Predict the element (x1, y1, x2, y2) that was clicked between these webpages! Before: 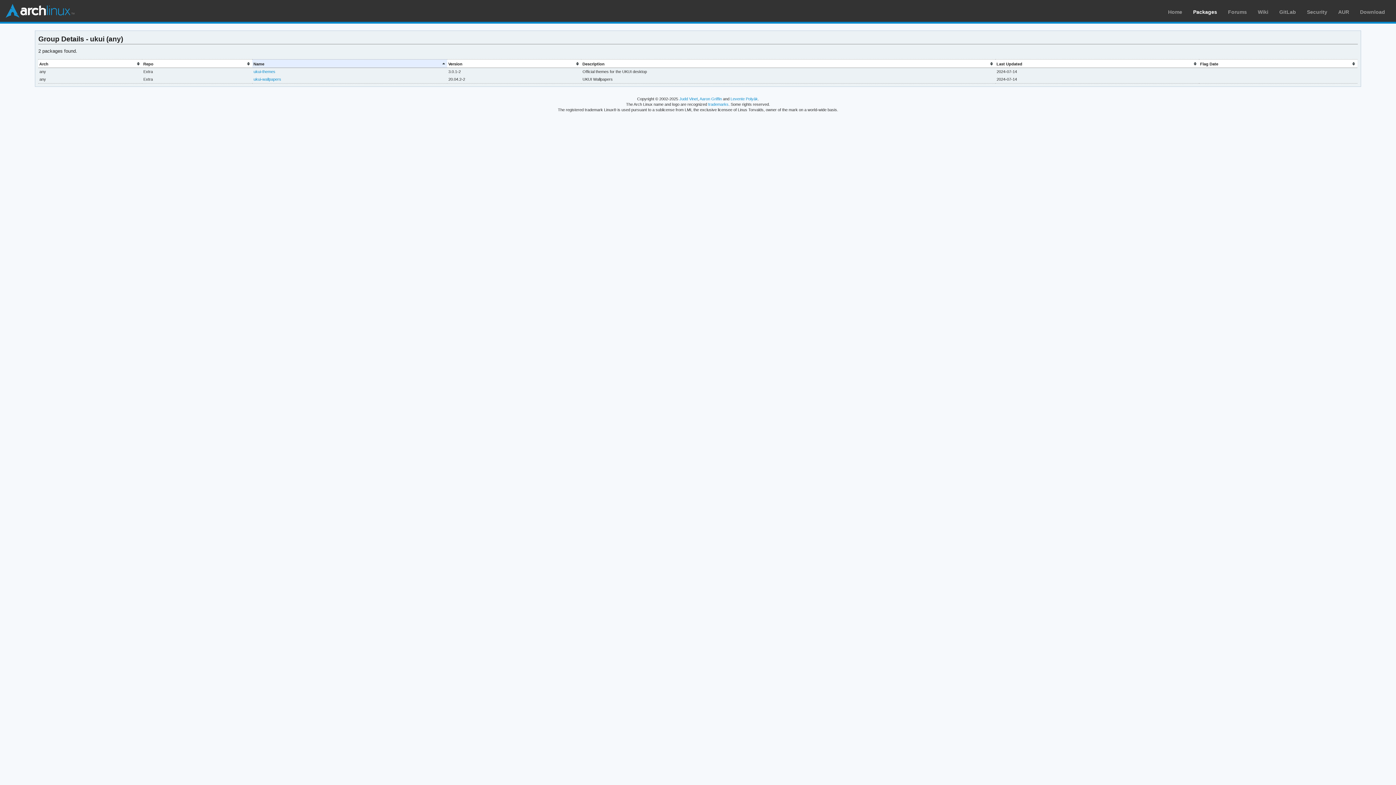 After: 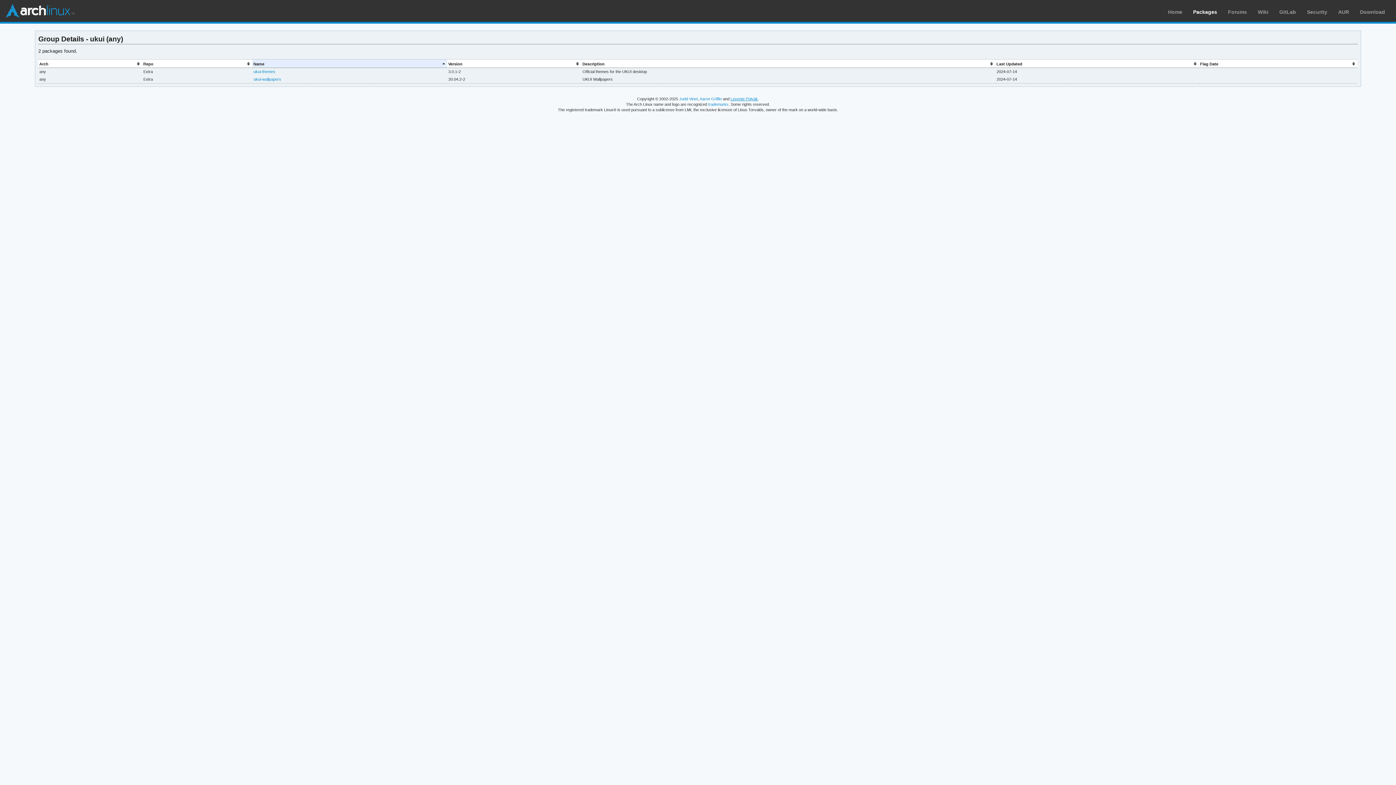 Action: label: Levente Polyák bbox: (730, 96, 758, 101)